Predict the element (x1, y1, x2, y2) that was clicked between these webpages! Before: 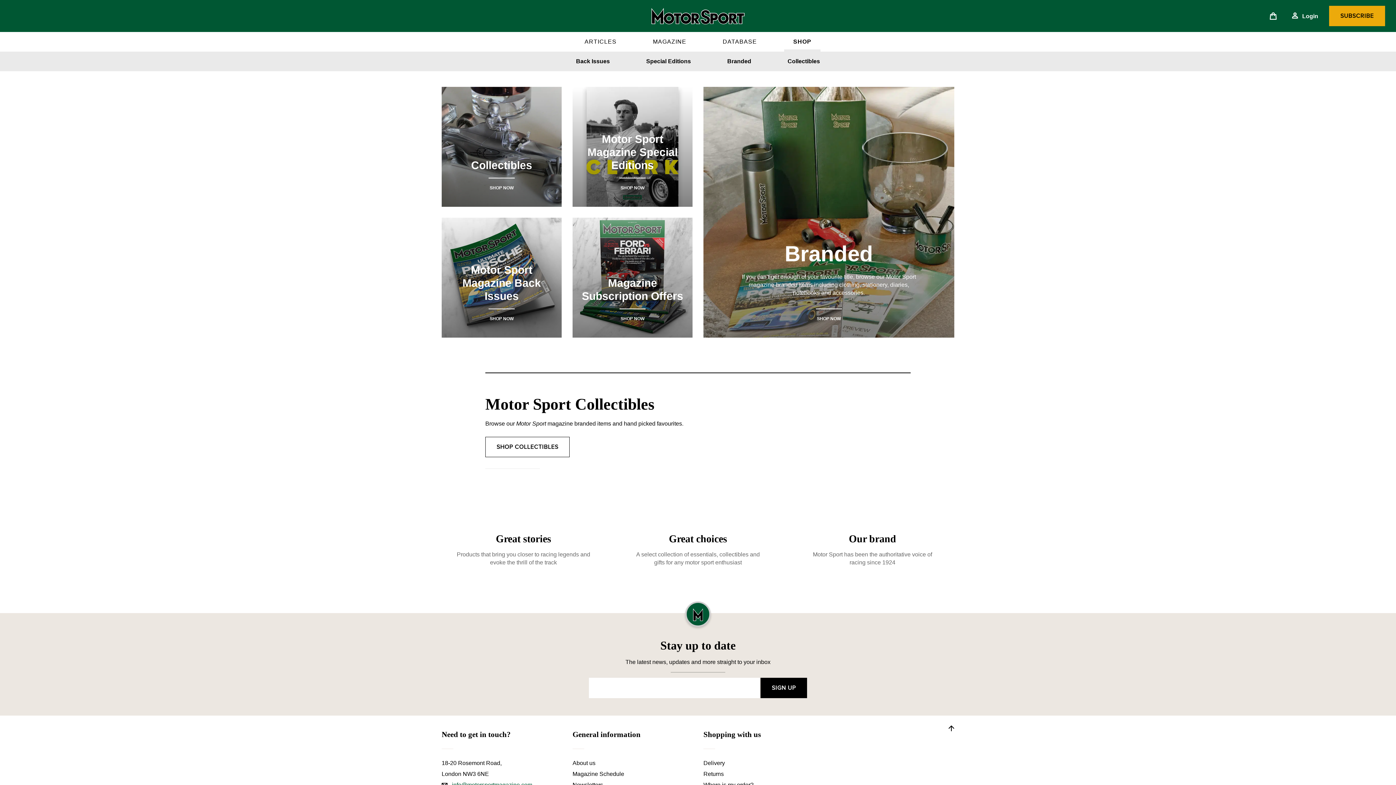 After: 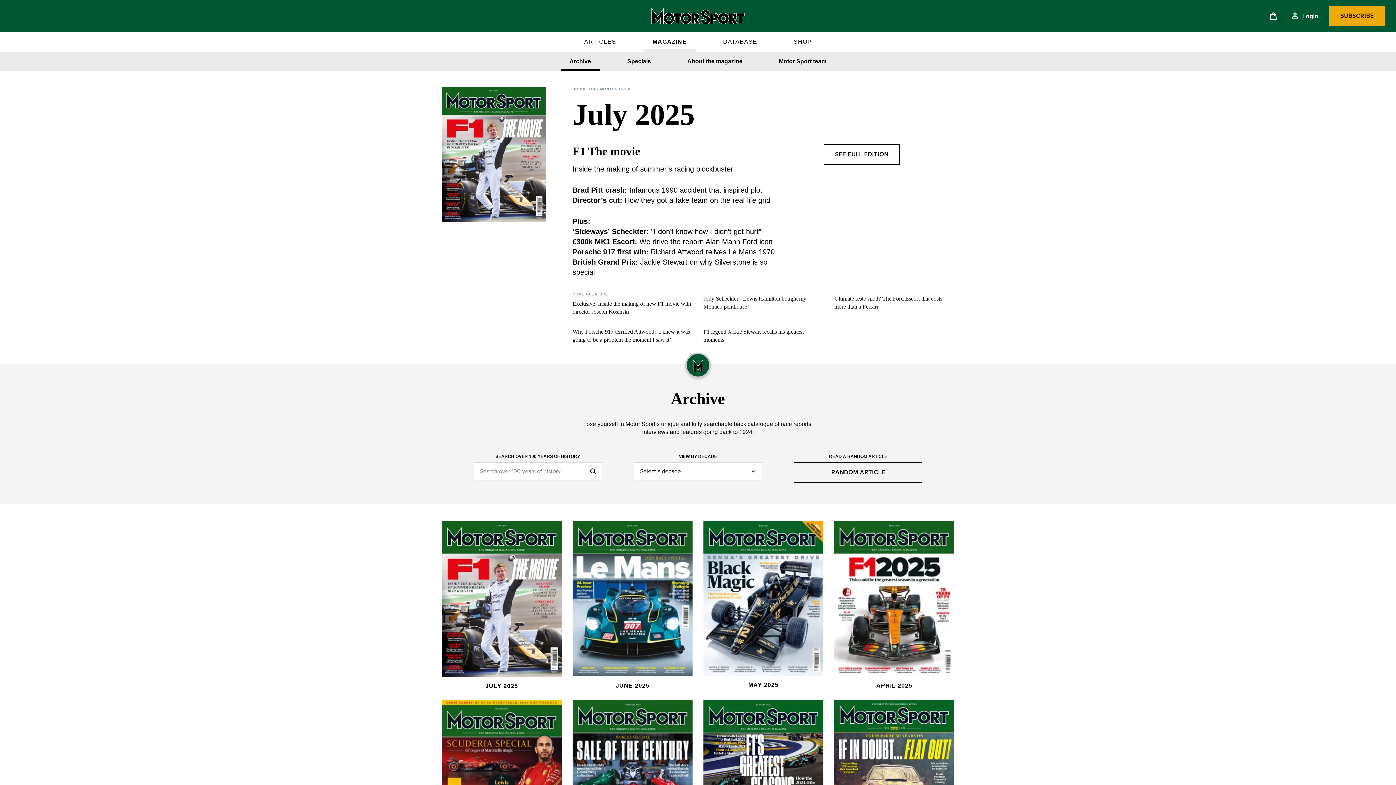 Action: bbox: (644, 32, 695, 51) label: MAGAZINE